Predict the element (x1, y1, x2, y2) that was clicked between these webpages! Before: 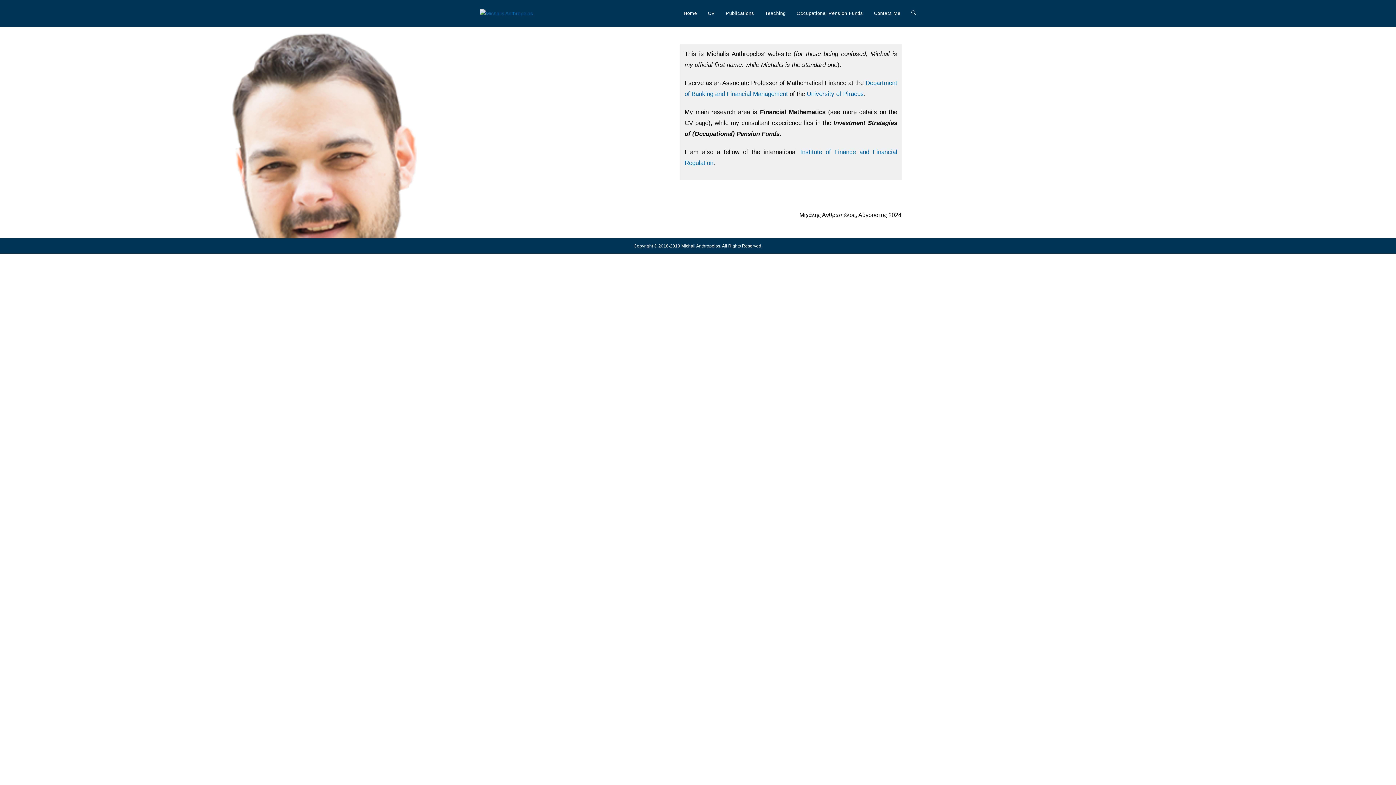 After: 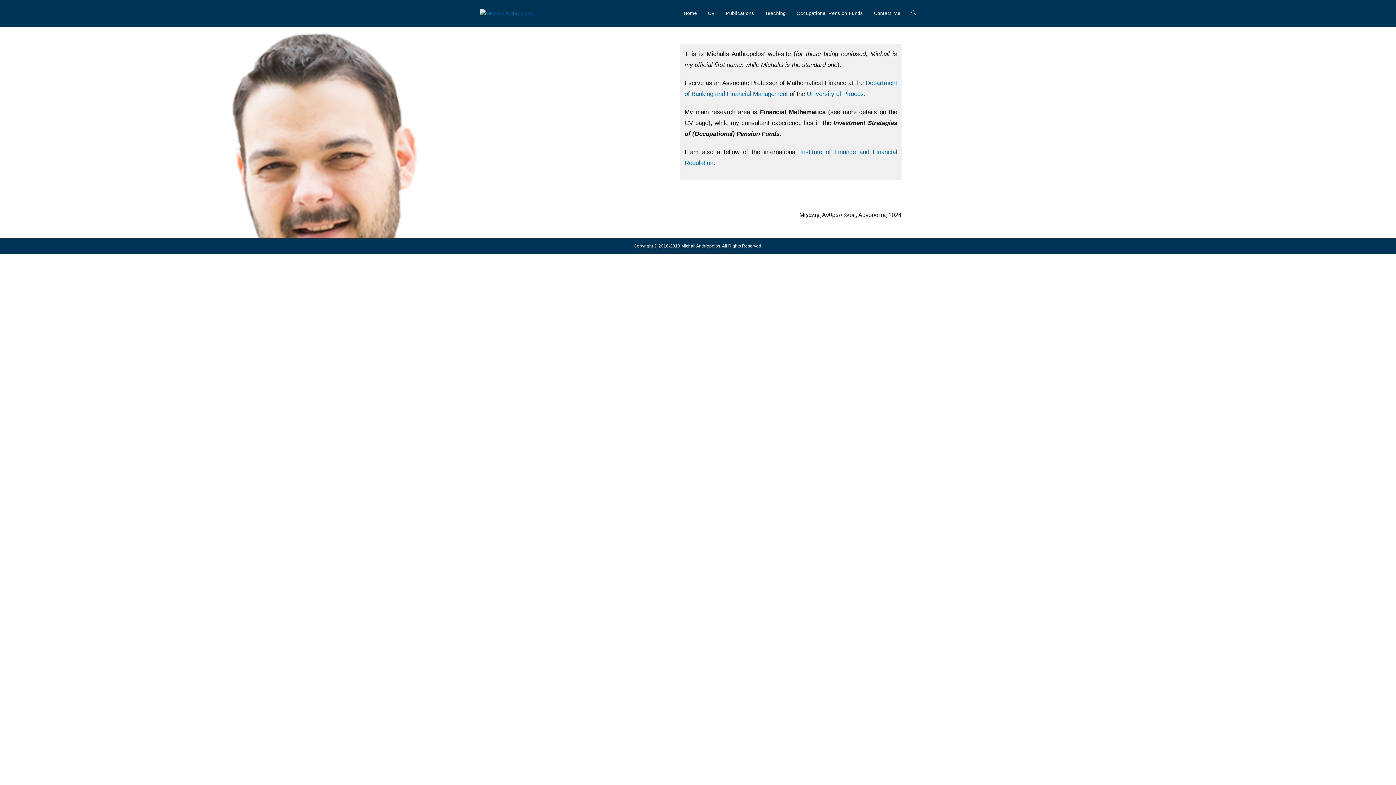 Action: label: Home bbox: (678, 0, 702, 26)